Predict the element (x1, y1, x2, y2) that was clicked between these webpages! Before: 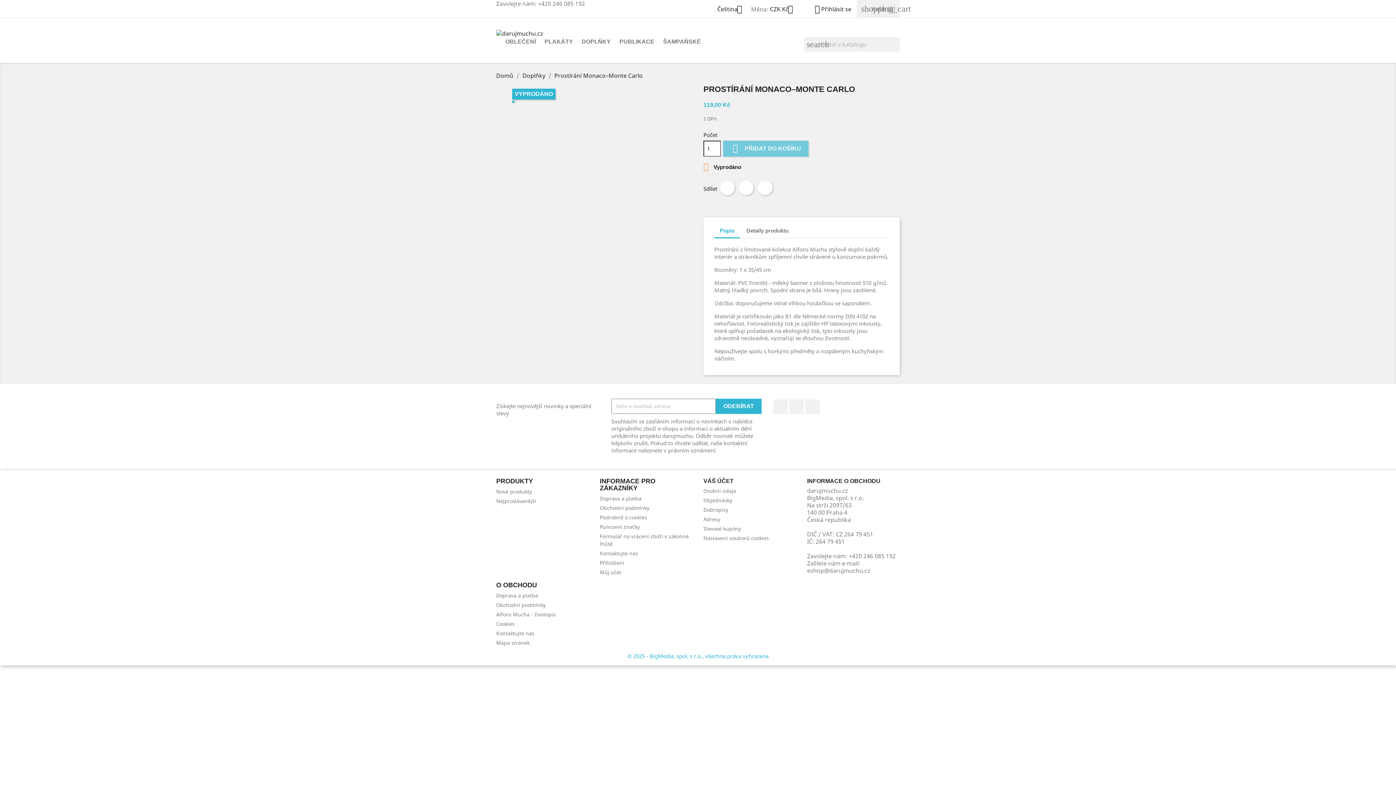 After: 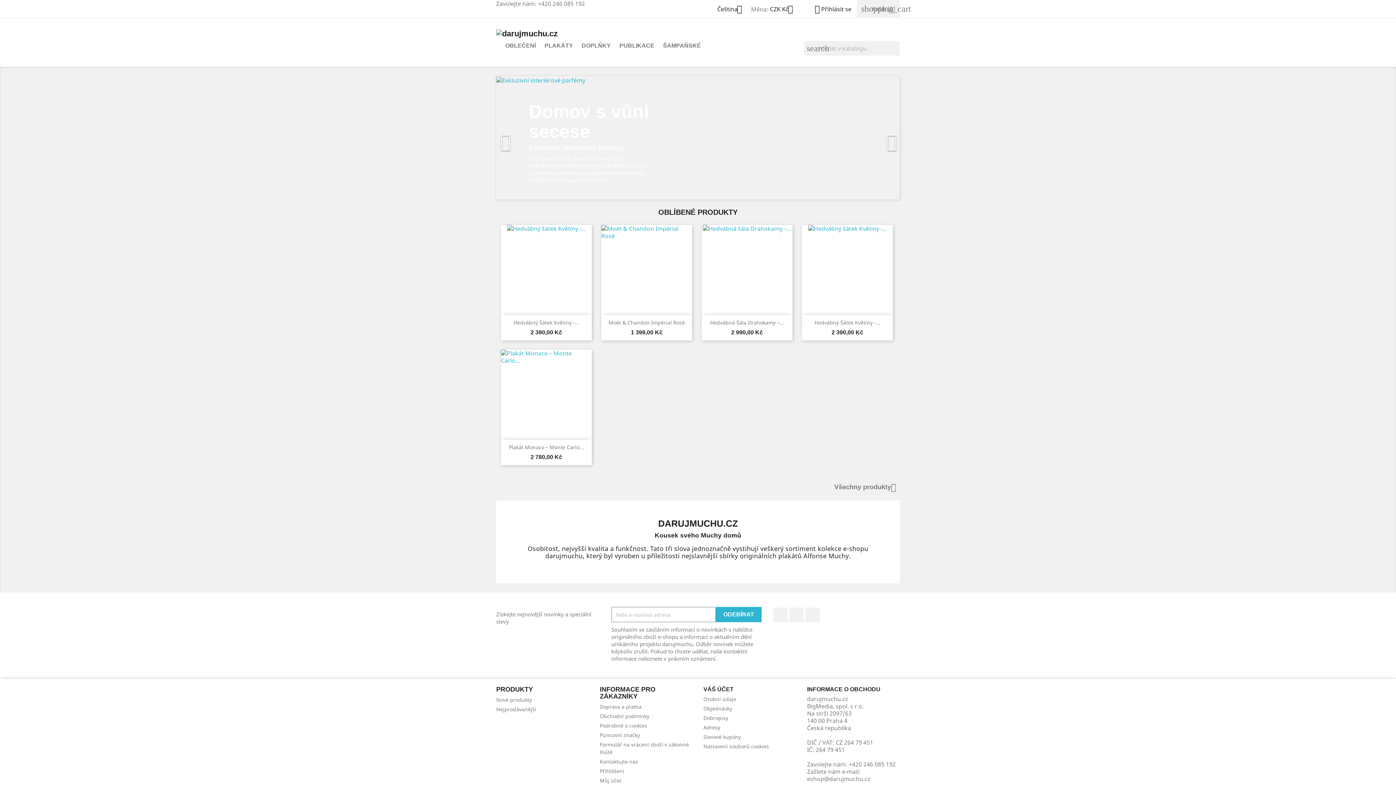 Action: bbox: (496, 71, 514, 79) label: Domů 